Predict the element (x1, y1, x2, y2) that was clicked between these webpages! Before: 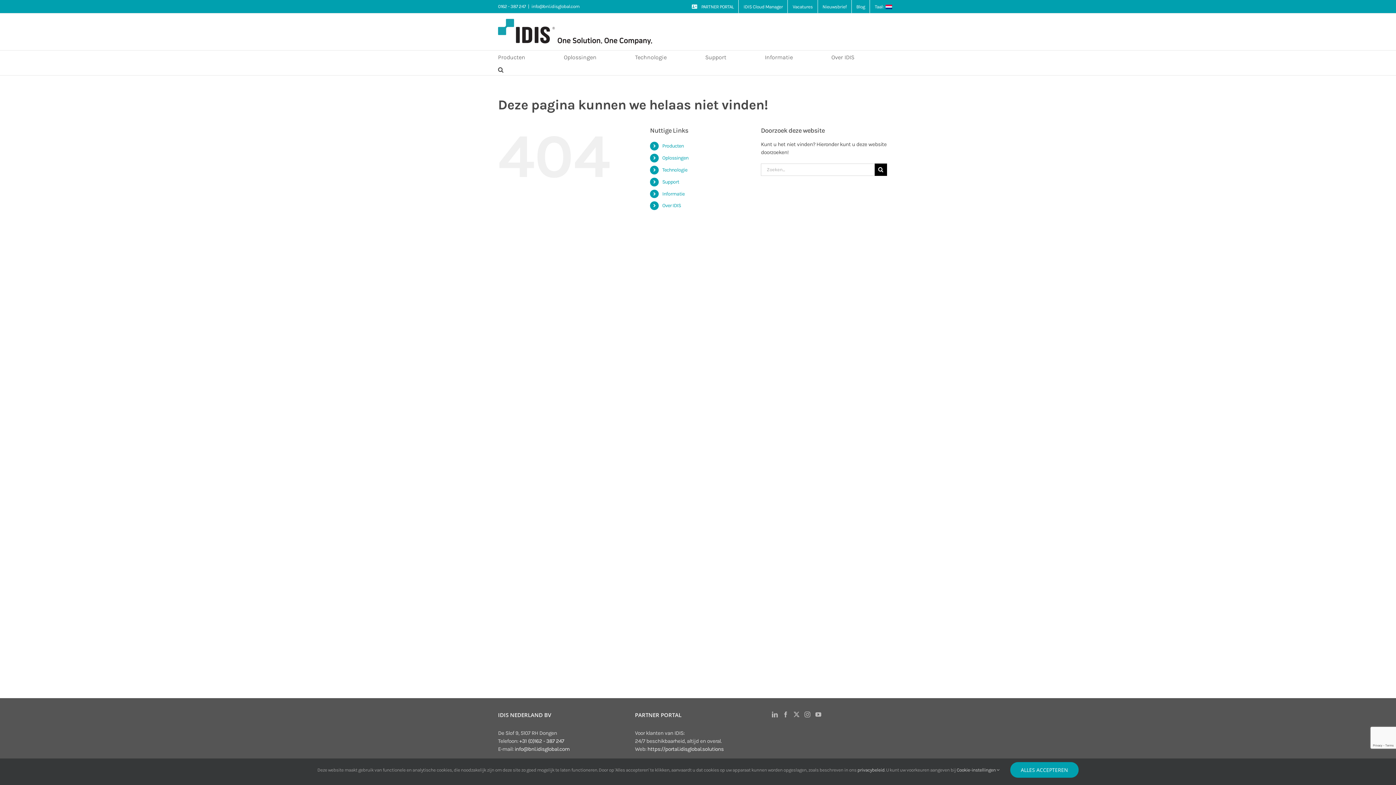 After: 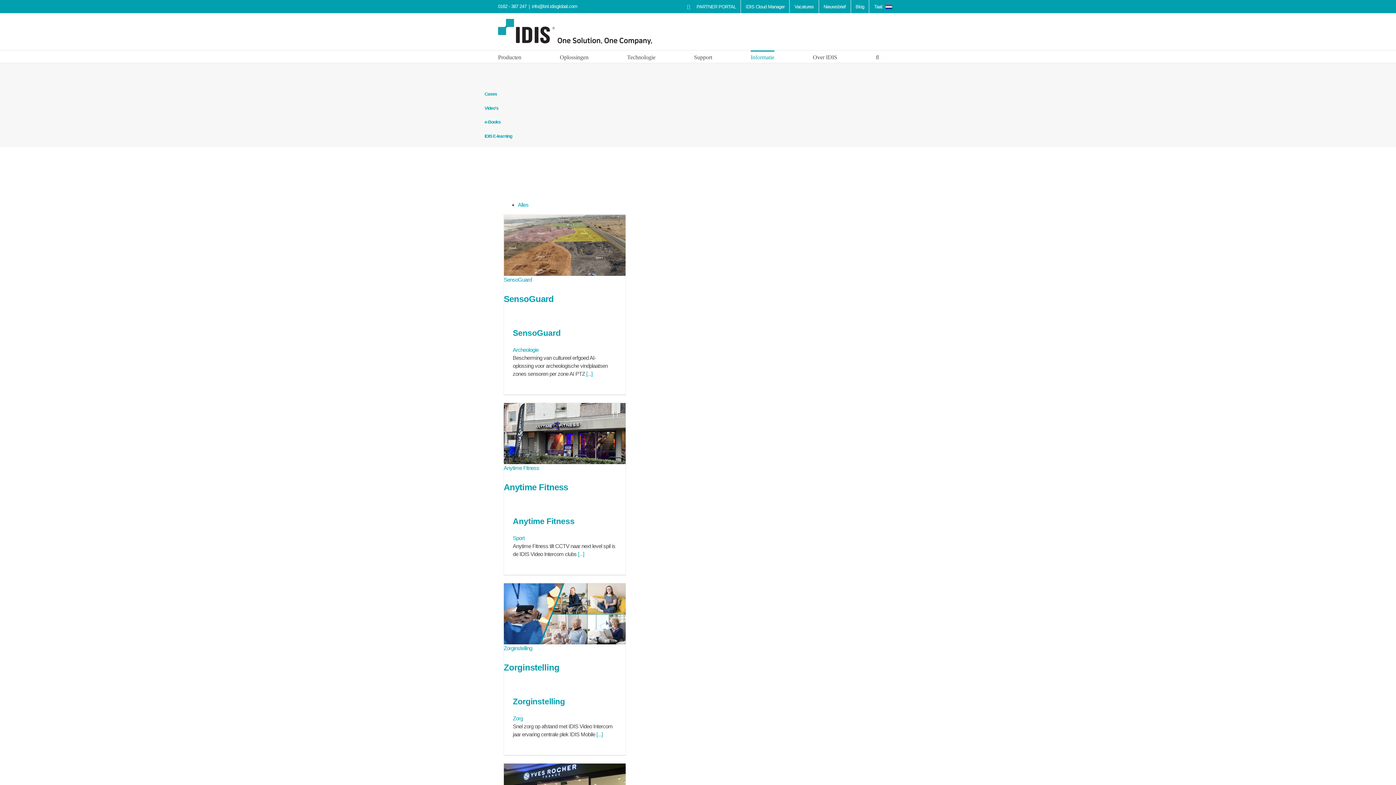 Action: bbox: (662, 190, 684, 196) label: Informatie